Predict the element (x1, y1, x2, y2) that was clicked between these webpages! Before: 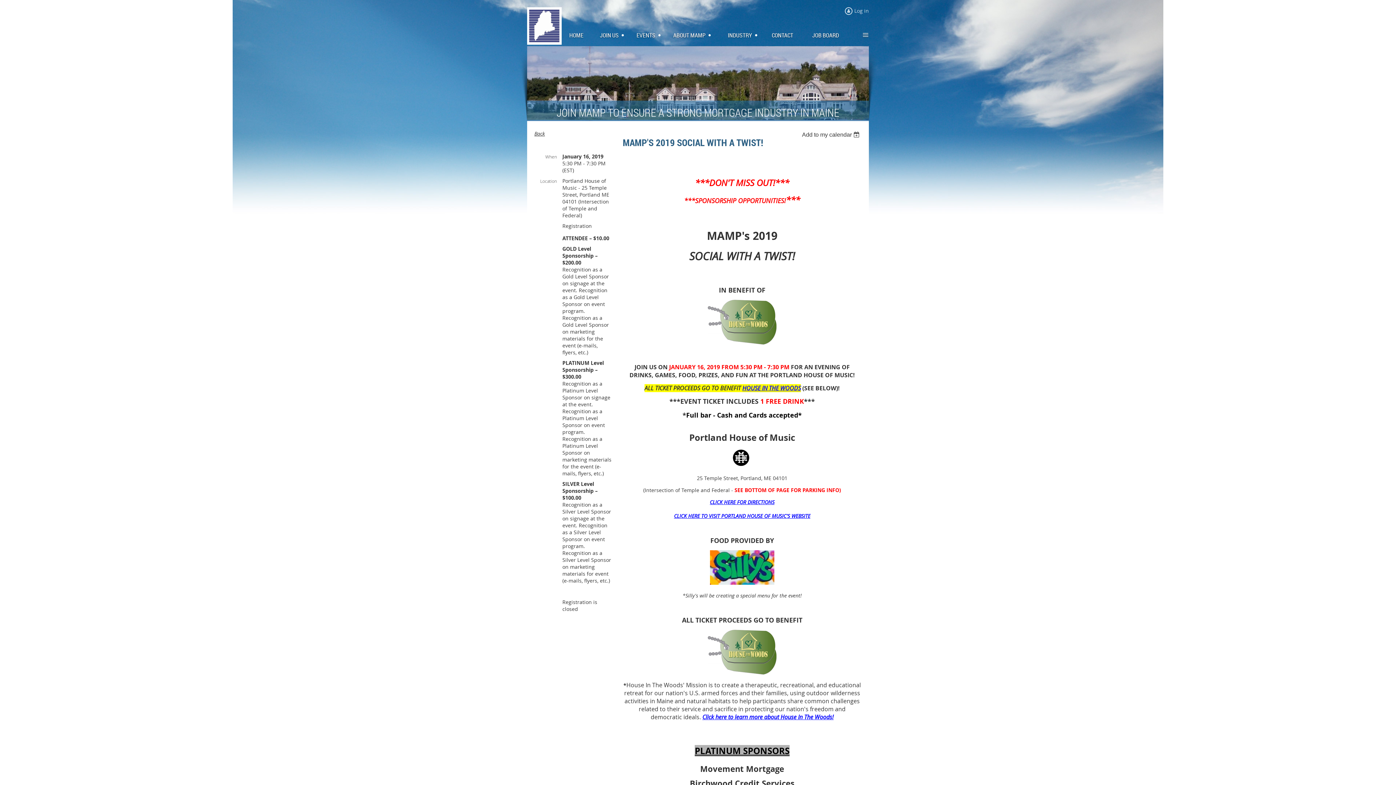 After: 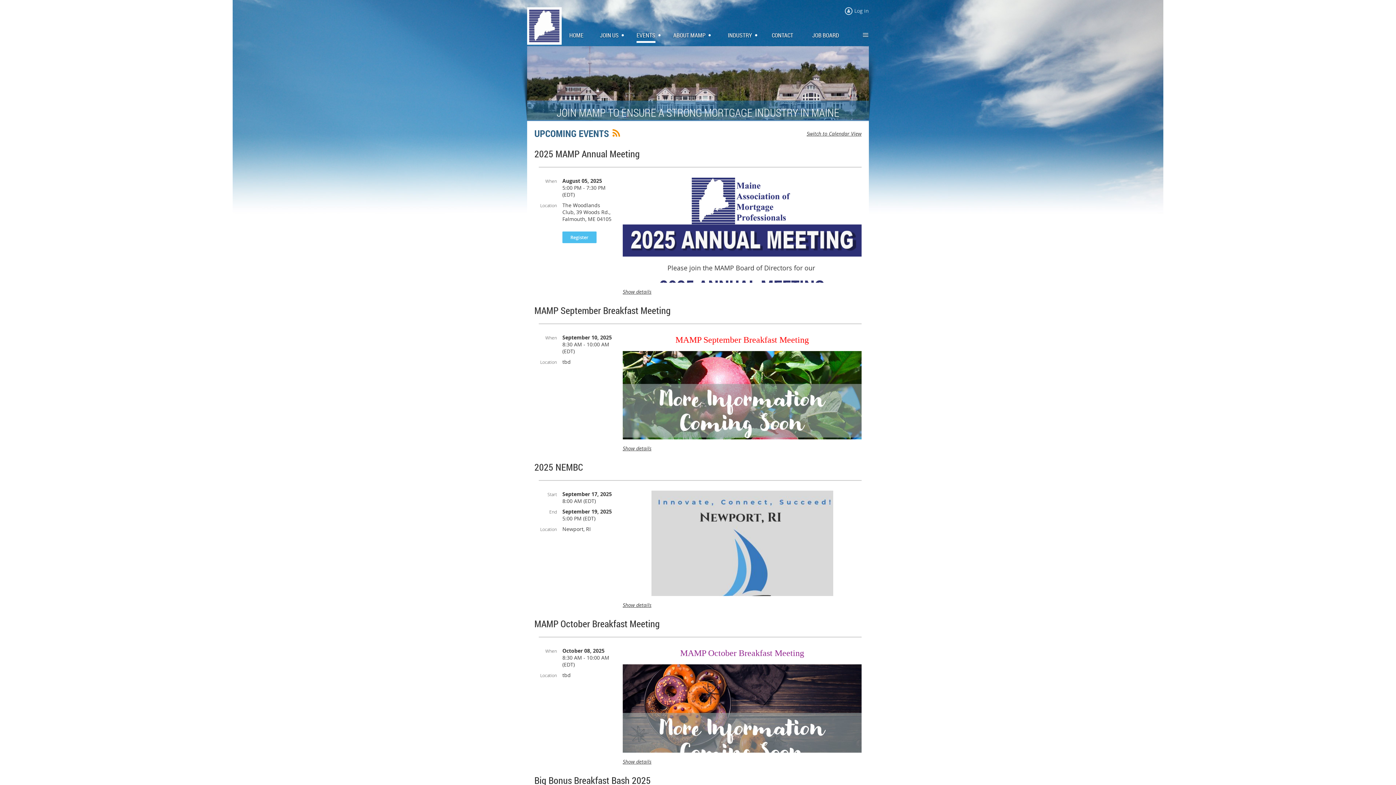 Action: bbox: (636, 29, 664, 41) label: EVENTS